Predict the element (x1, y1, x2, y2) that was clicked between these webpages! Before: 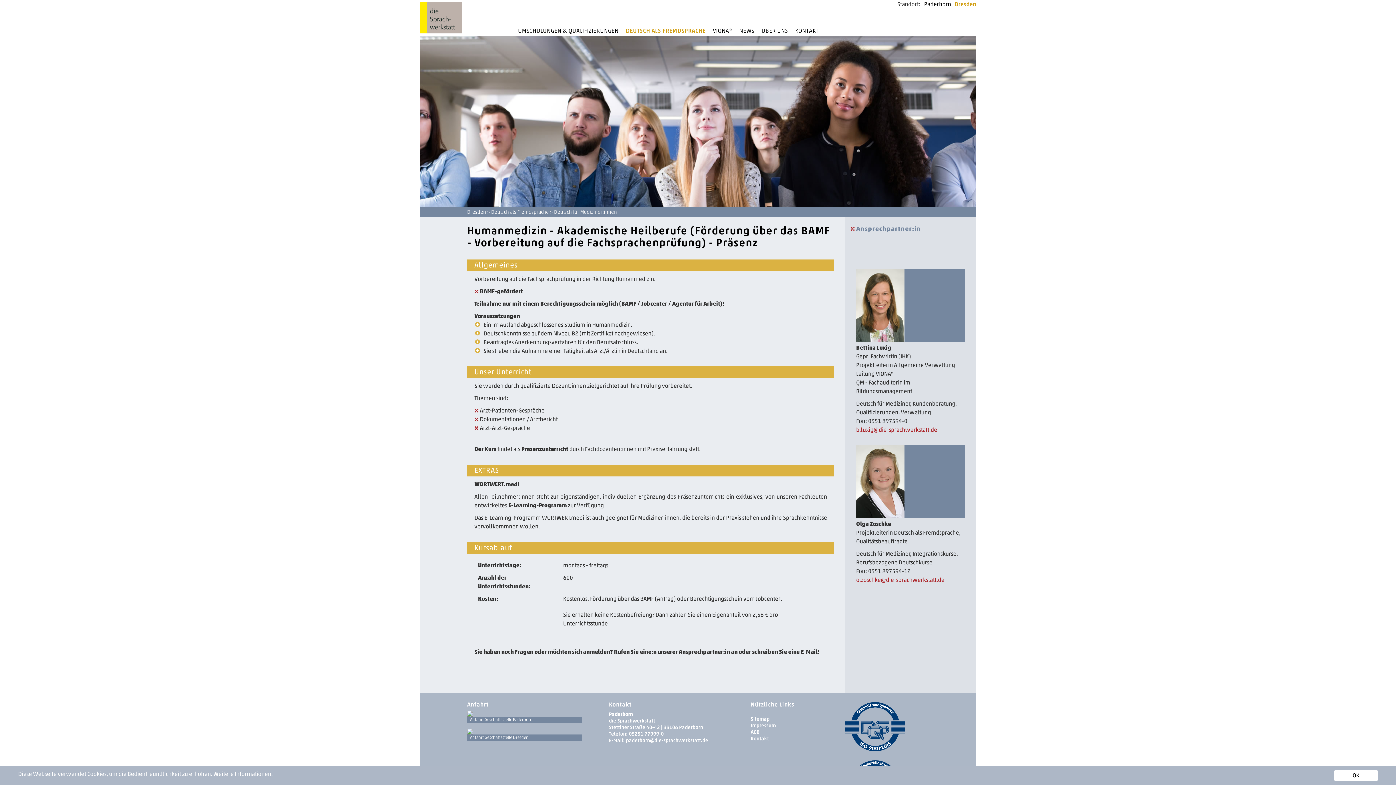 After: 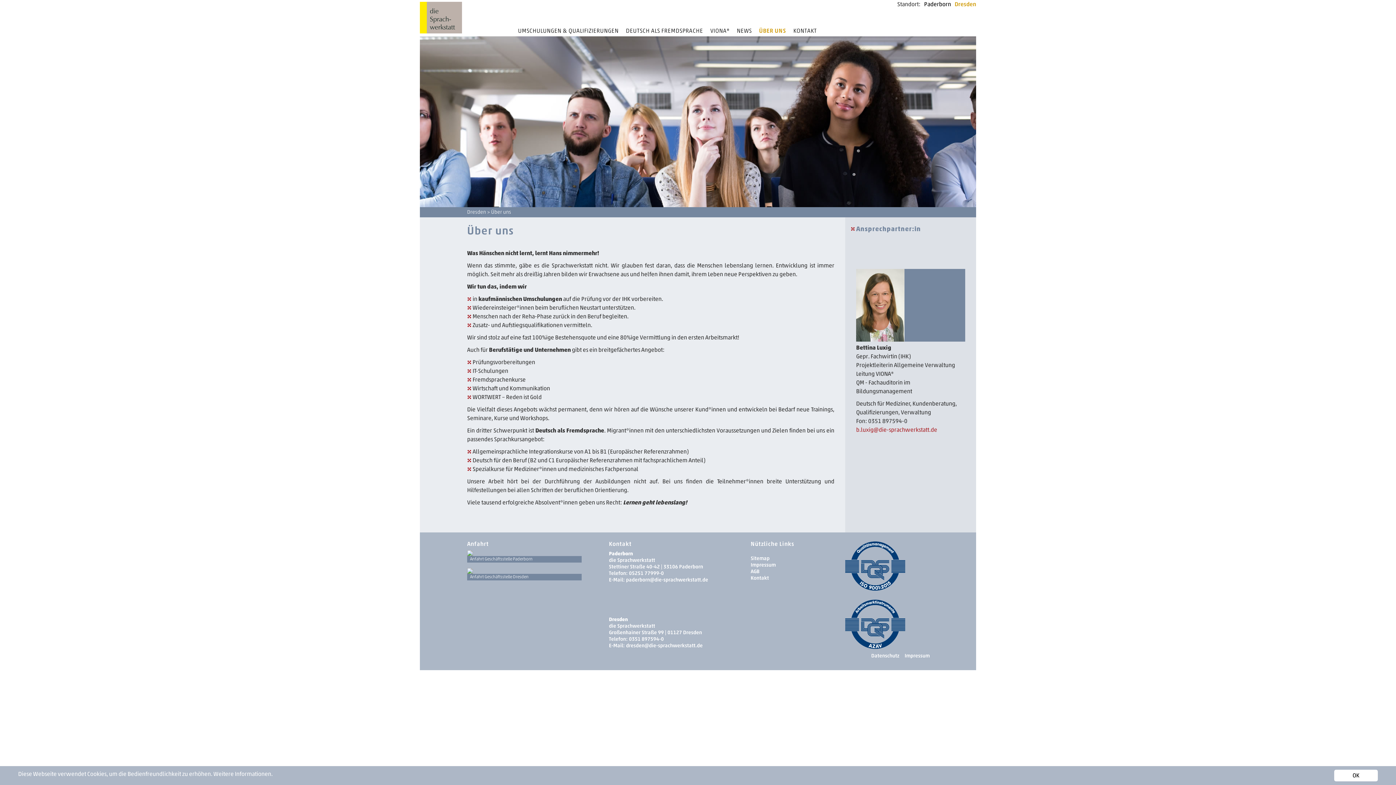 Action: bbox: (761, 27, 788, 34) label: ÜBER UNS